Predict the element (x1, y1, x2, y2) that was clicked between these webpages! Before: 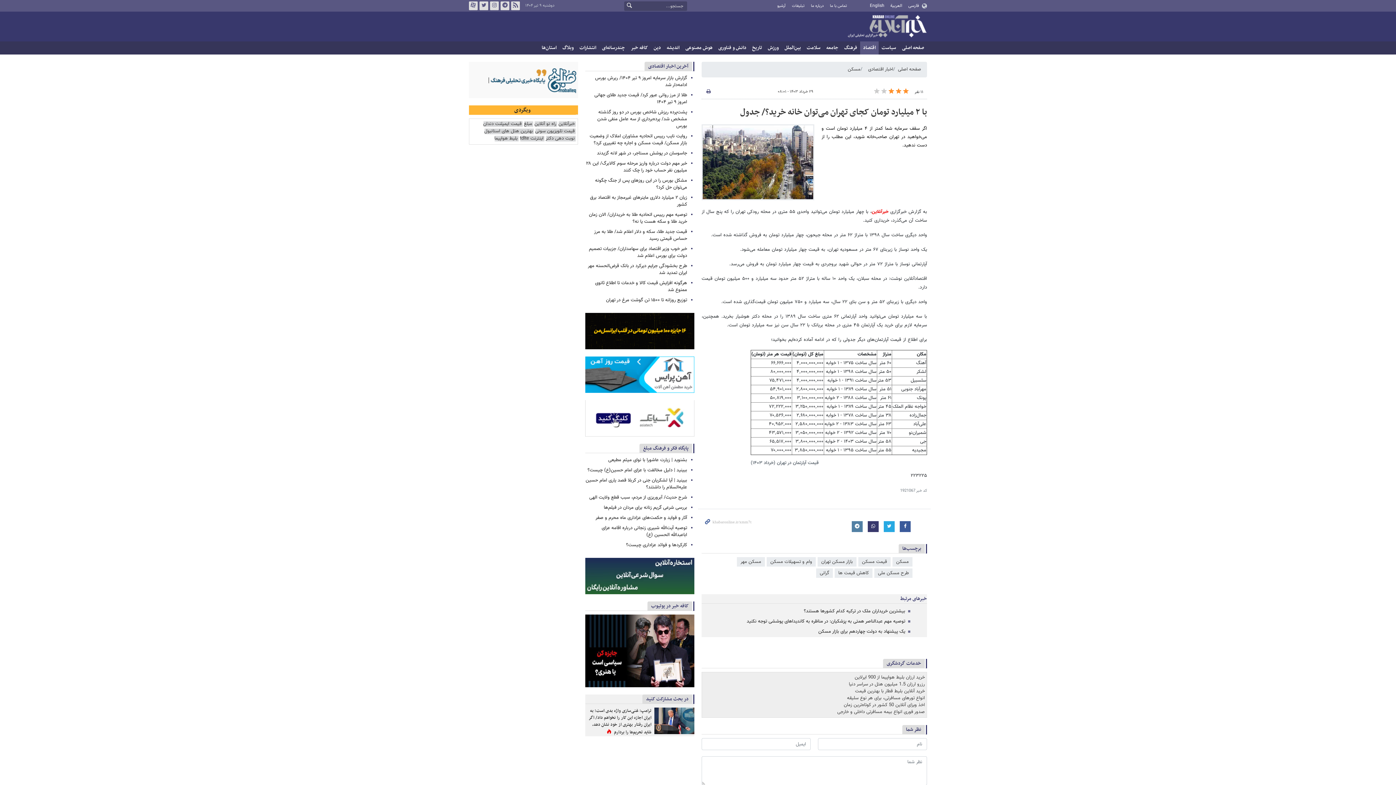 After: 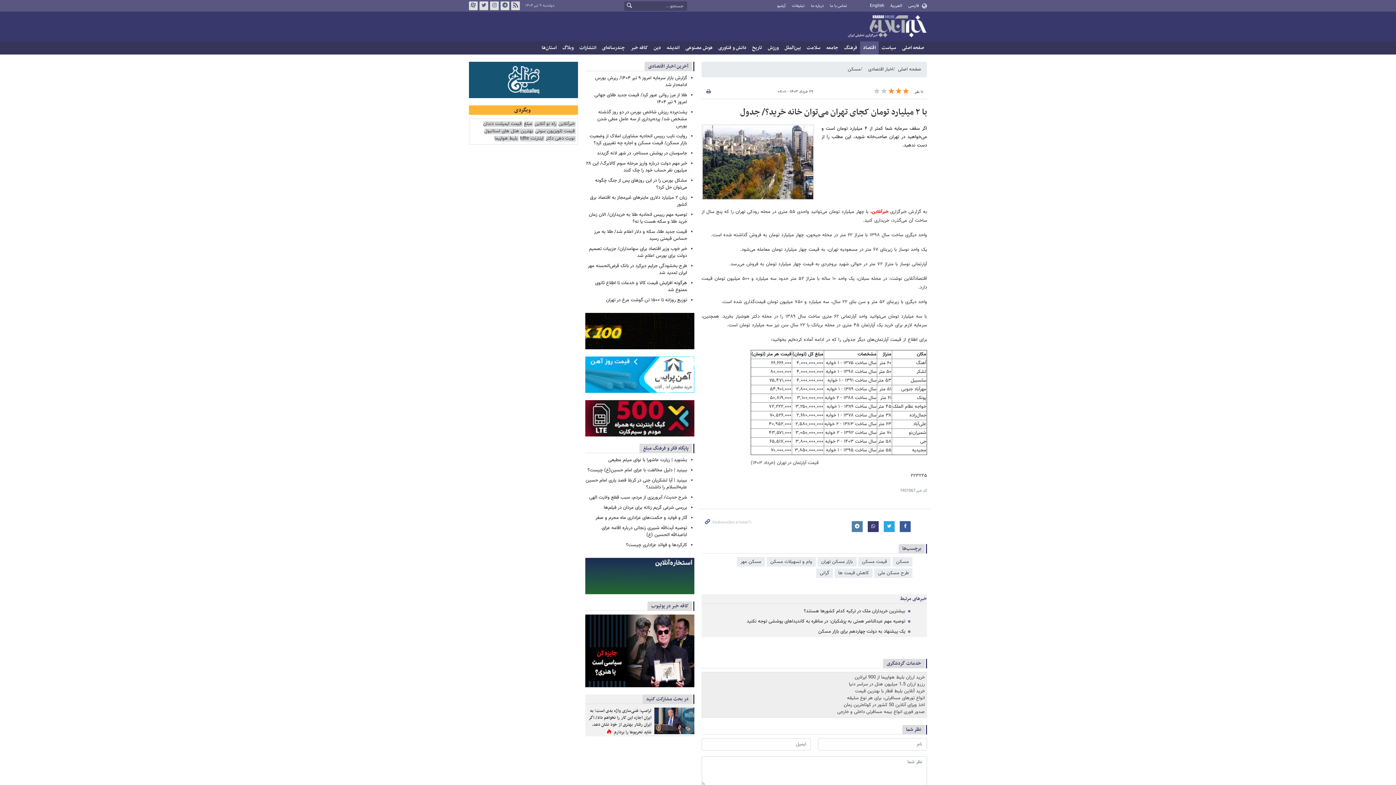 Action: label: نوبت دهی دکتر bbox: (544, 135, 576, 142)